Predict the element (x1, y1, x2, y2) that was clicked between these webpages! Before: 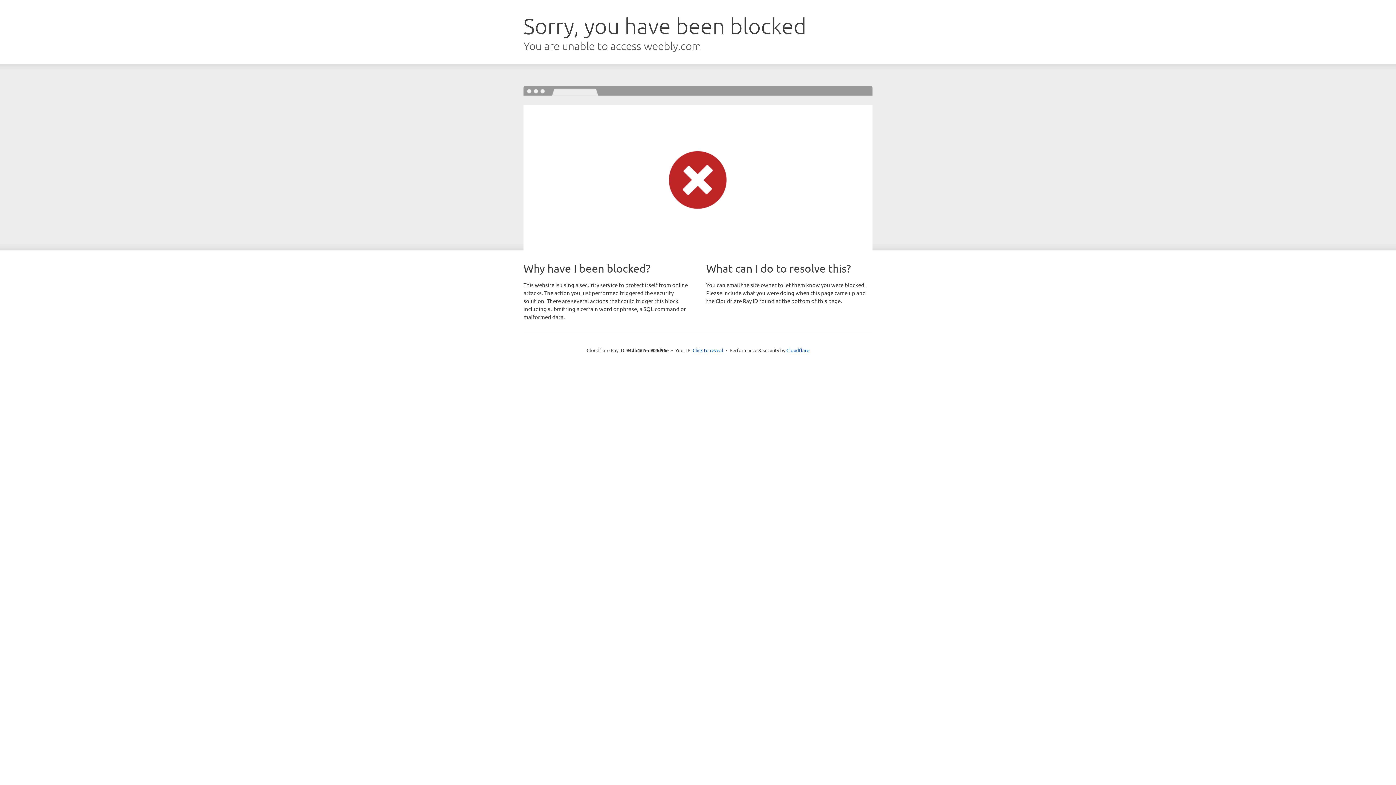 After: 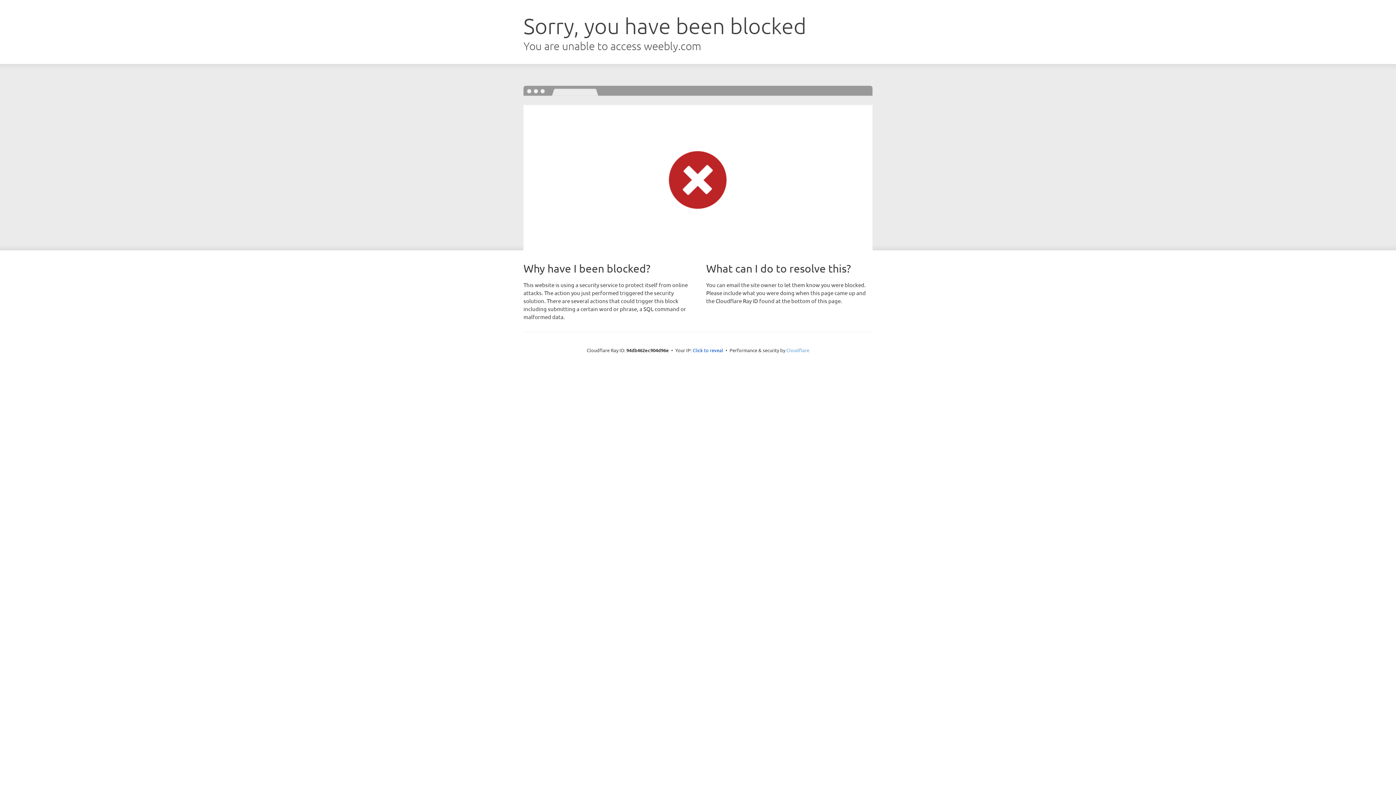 Action: bbox: (786, 347, 809, 353) label: Cloudflare